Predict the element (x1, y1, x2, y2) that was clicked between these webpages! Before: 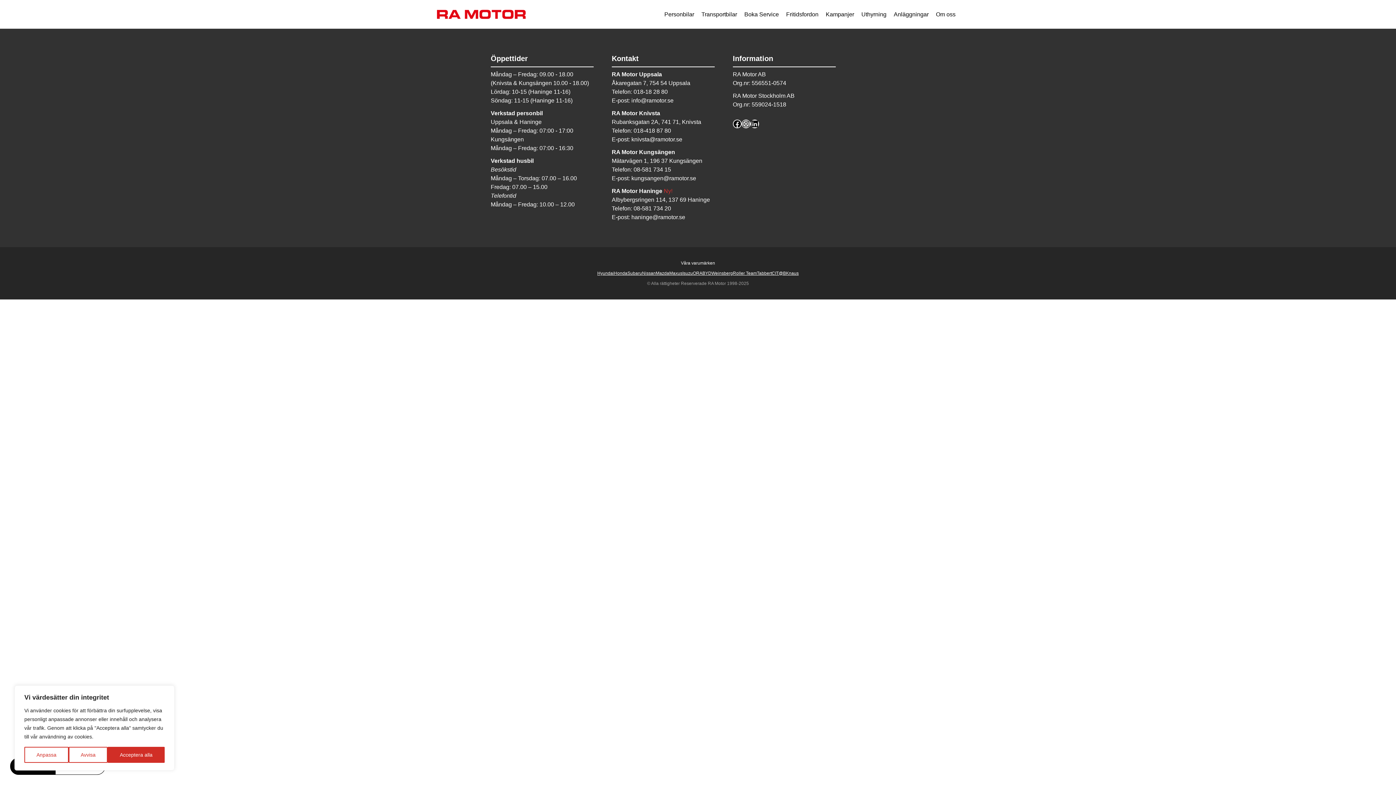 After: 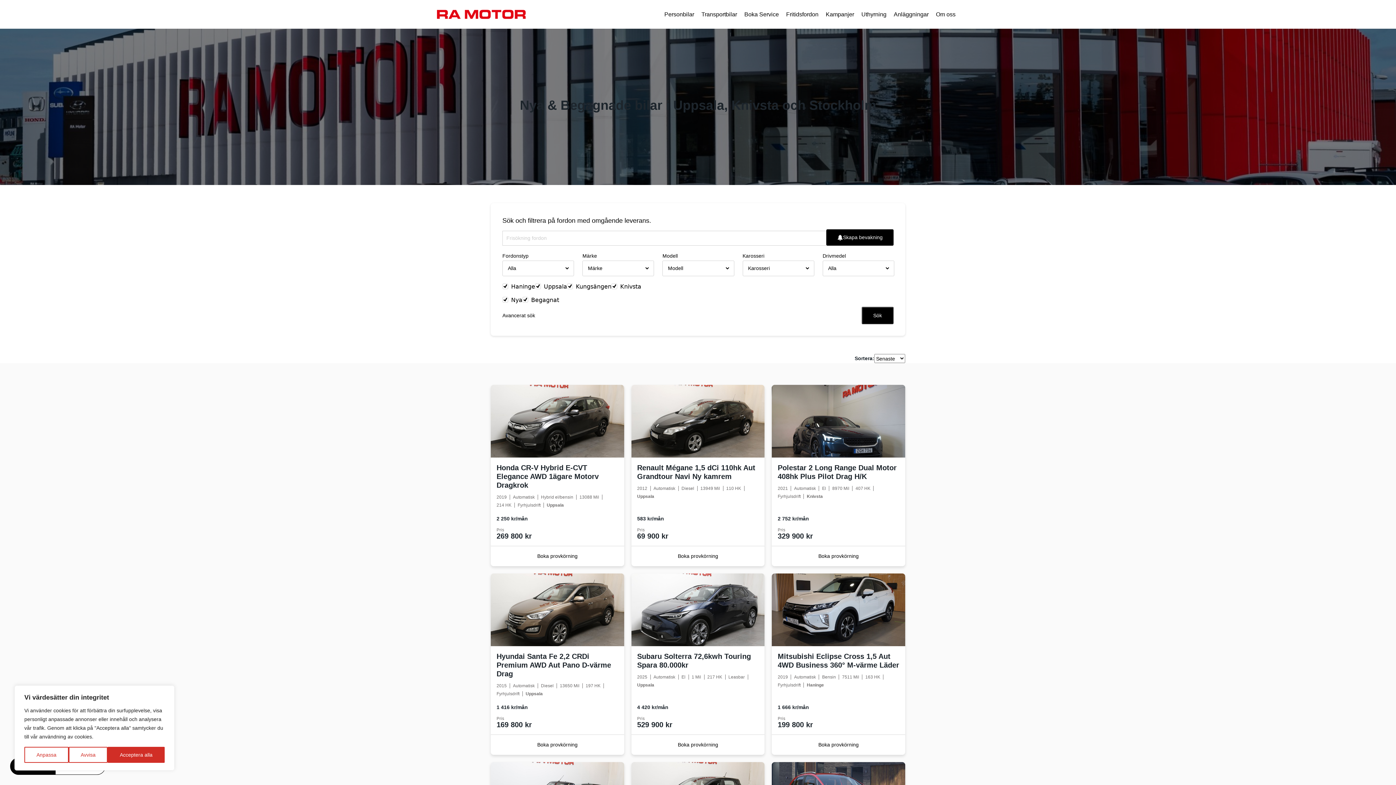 Action: label: Personbilar bbox: (664, 10, 694, 18)